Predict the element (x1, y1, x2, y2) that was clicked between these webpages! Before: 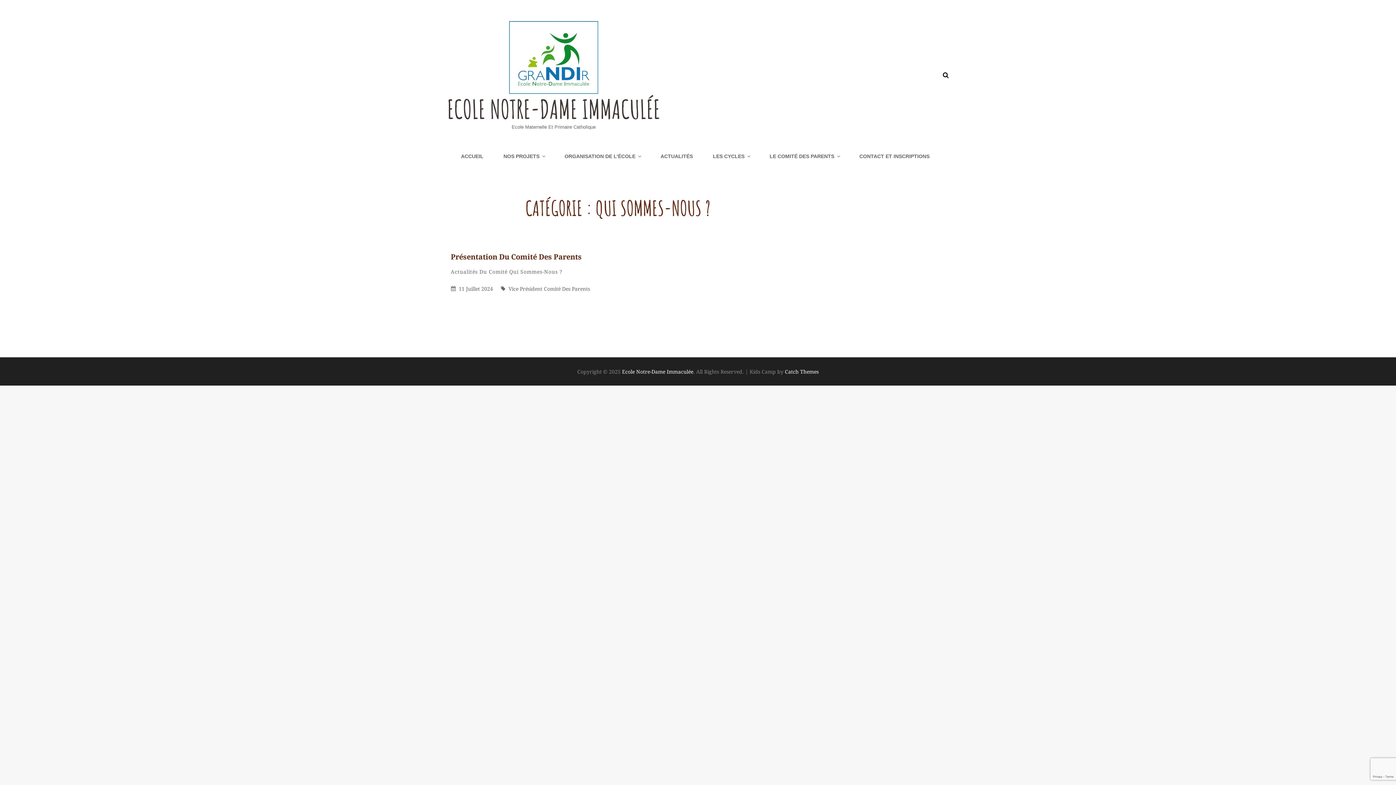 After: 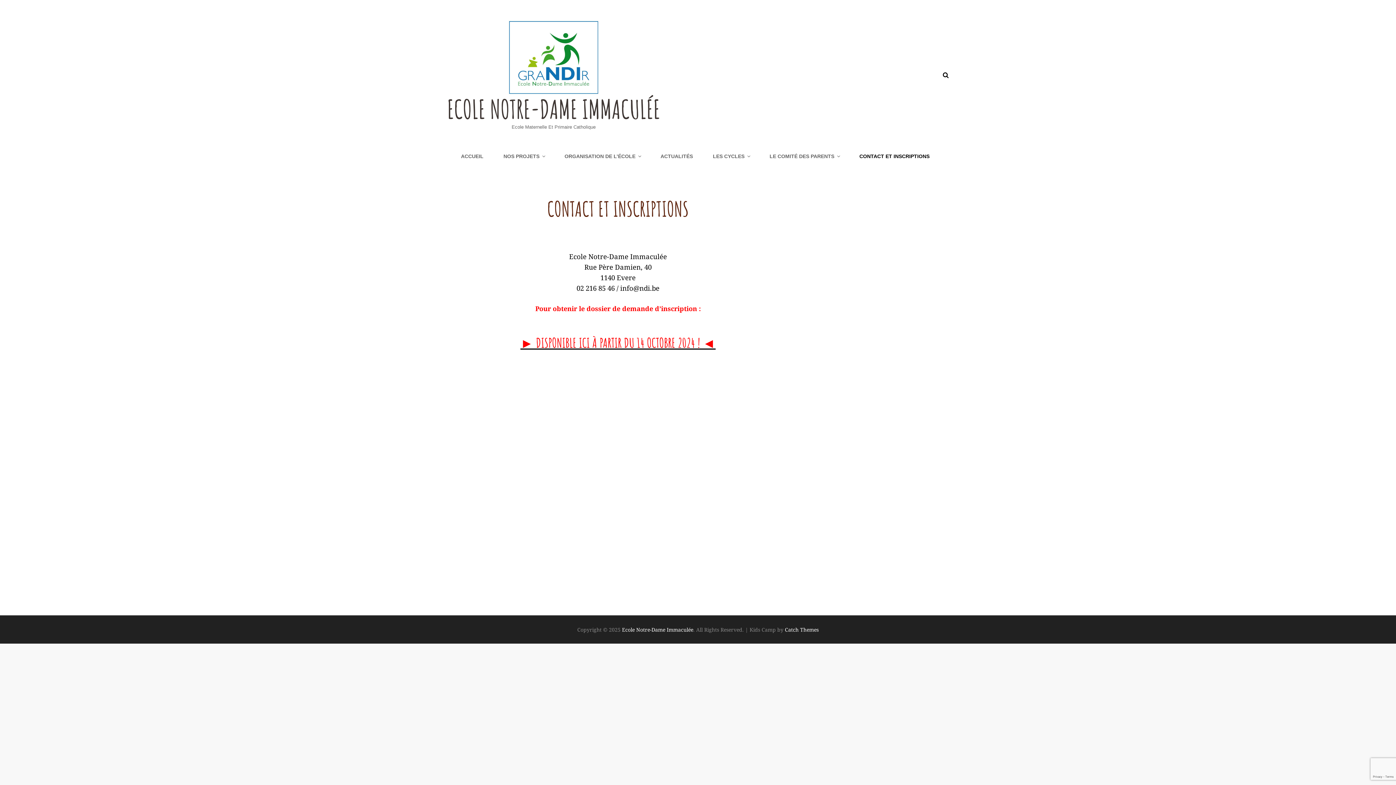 Action: label: CONTACT ET INSCRIPTIONS bbox: (850, 143, 938, 169)